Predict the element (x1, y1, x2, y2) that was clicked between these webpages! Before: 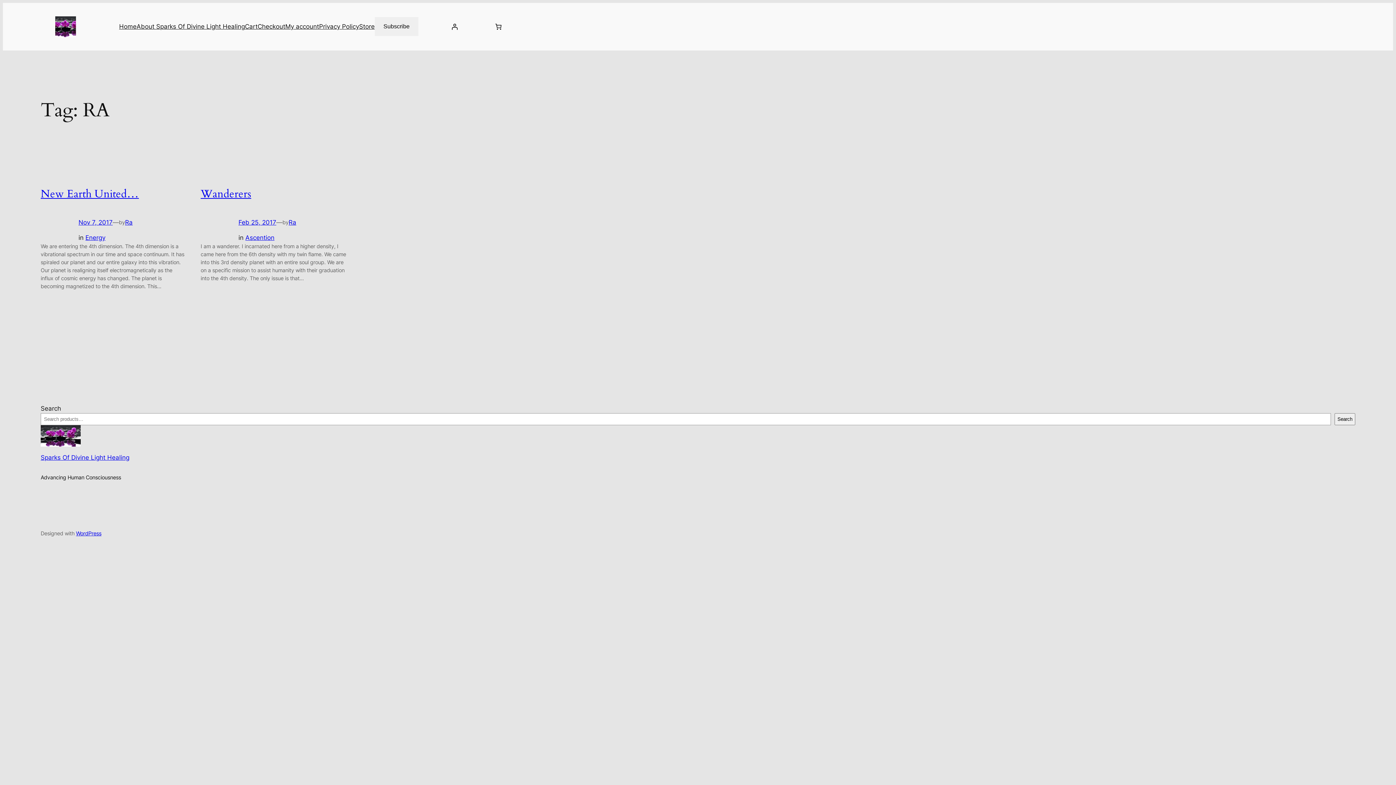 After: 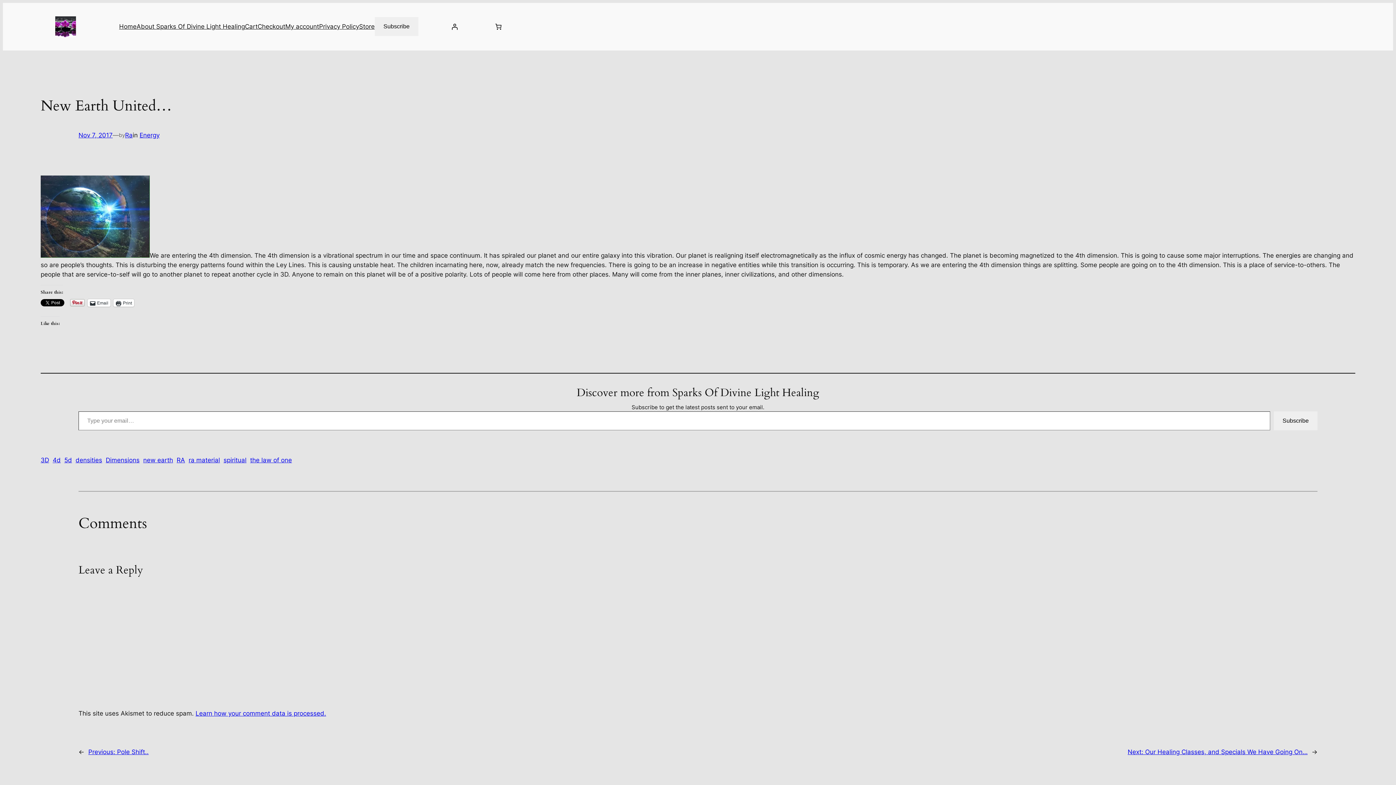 Action: label: Nov 7, 2017 bbox: (78, 218, 112, 226)